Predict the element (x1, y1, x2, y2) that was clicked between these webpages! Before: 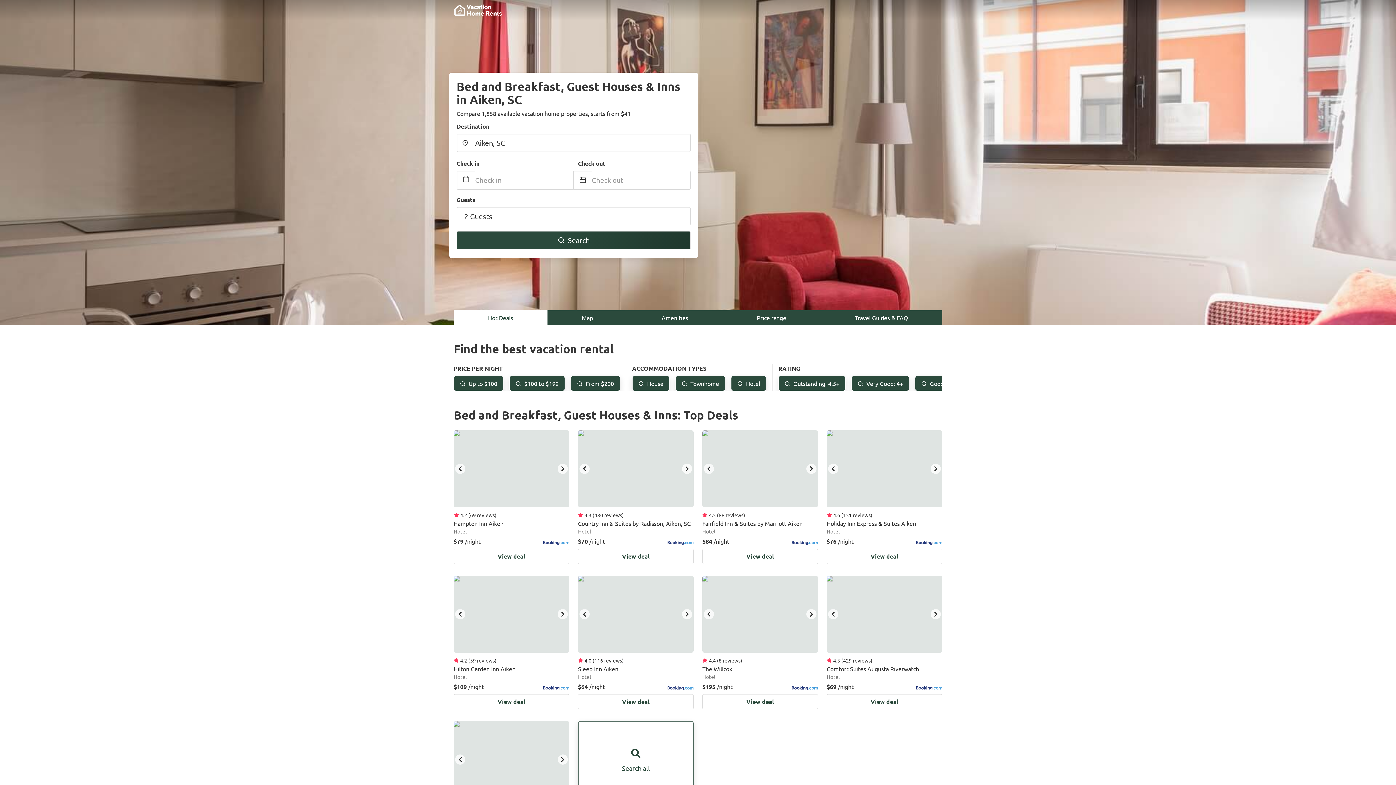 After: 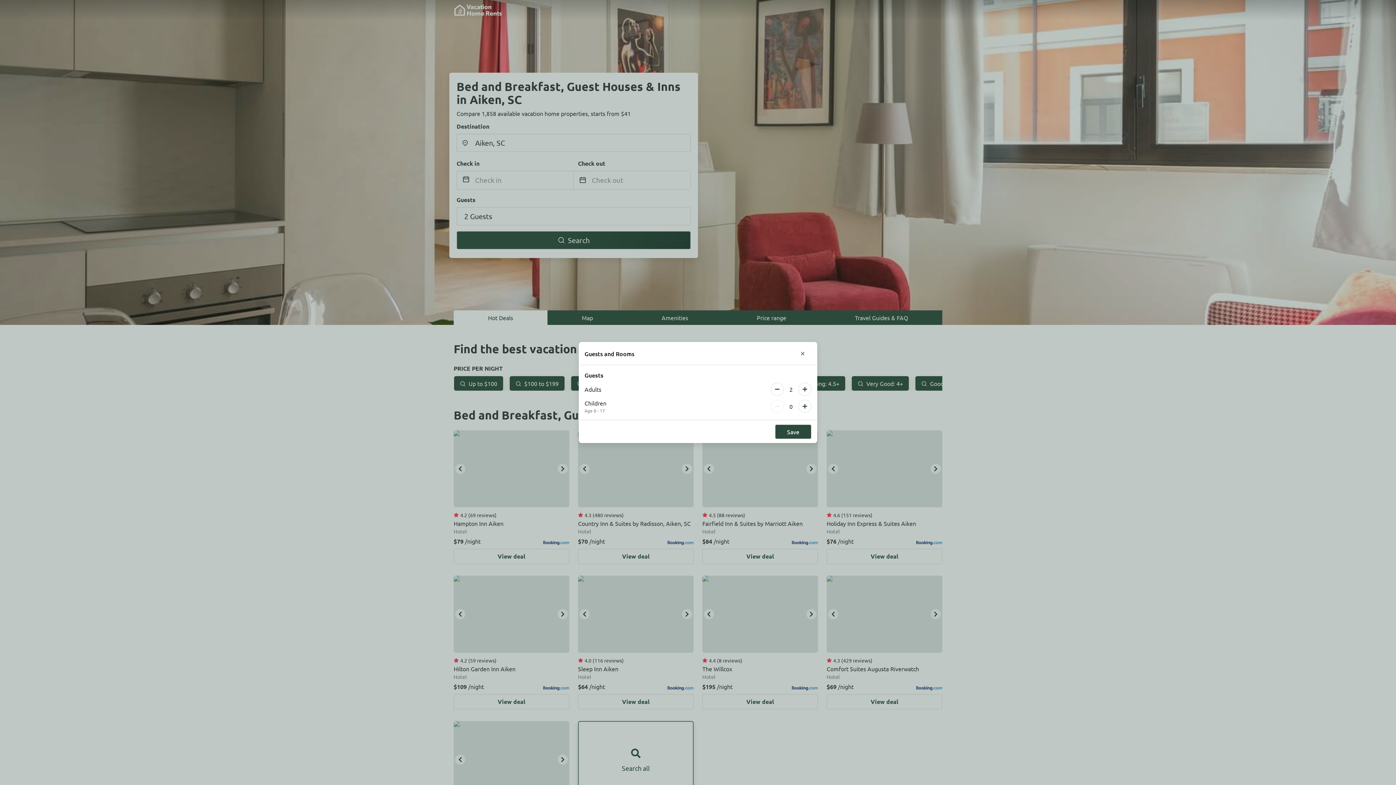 Action: label: 2 Guests bbox: (456, 207, 690, 225)